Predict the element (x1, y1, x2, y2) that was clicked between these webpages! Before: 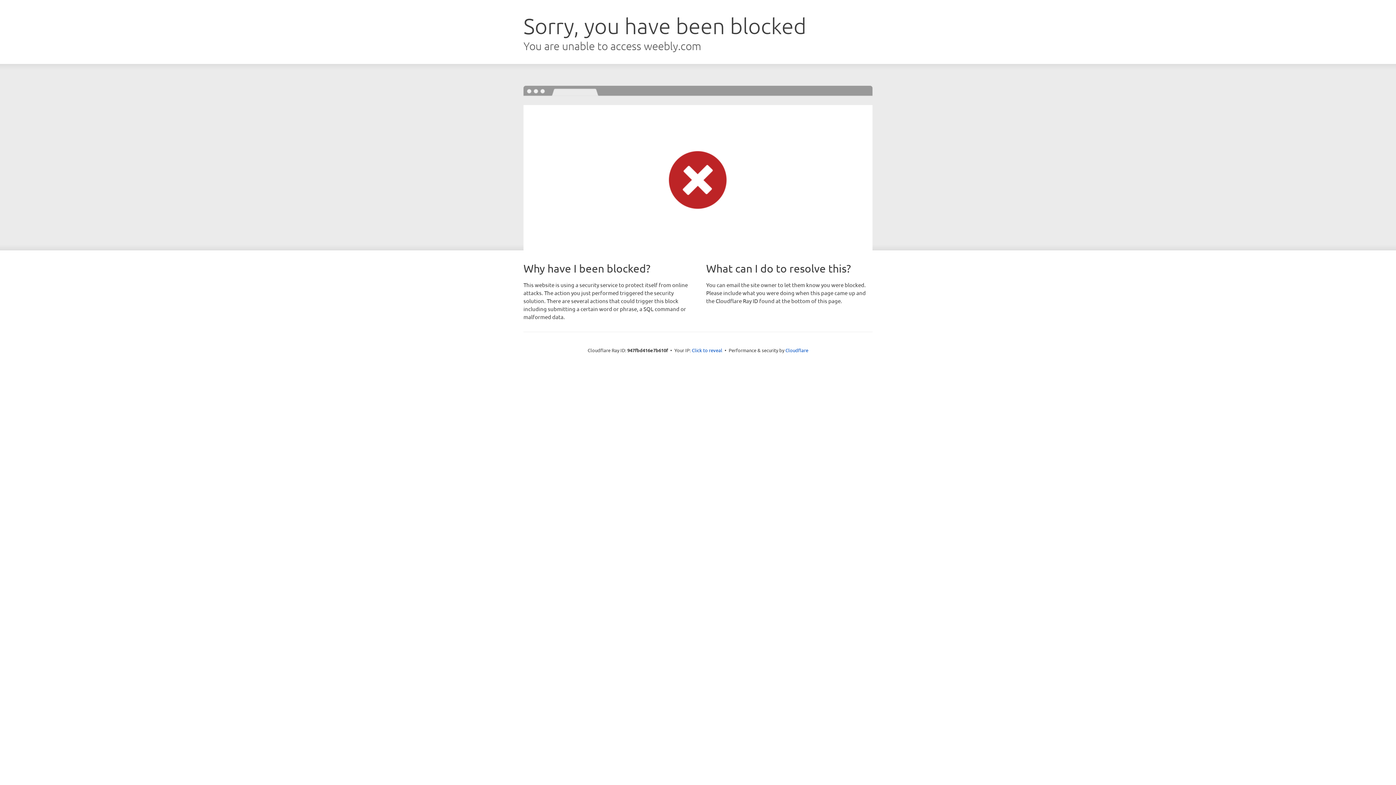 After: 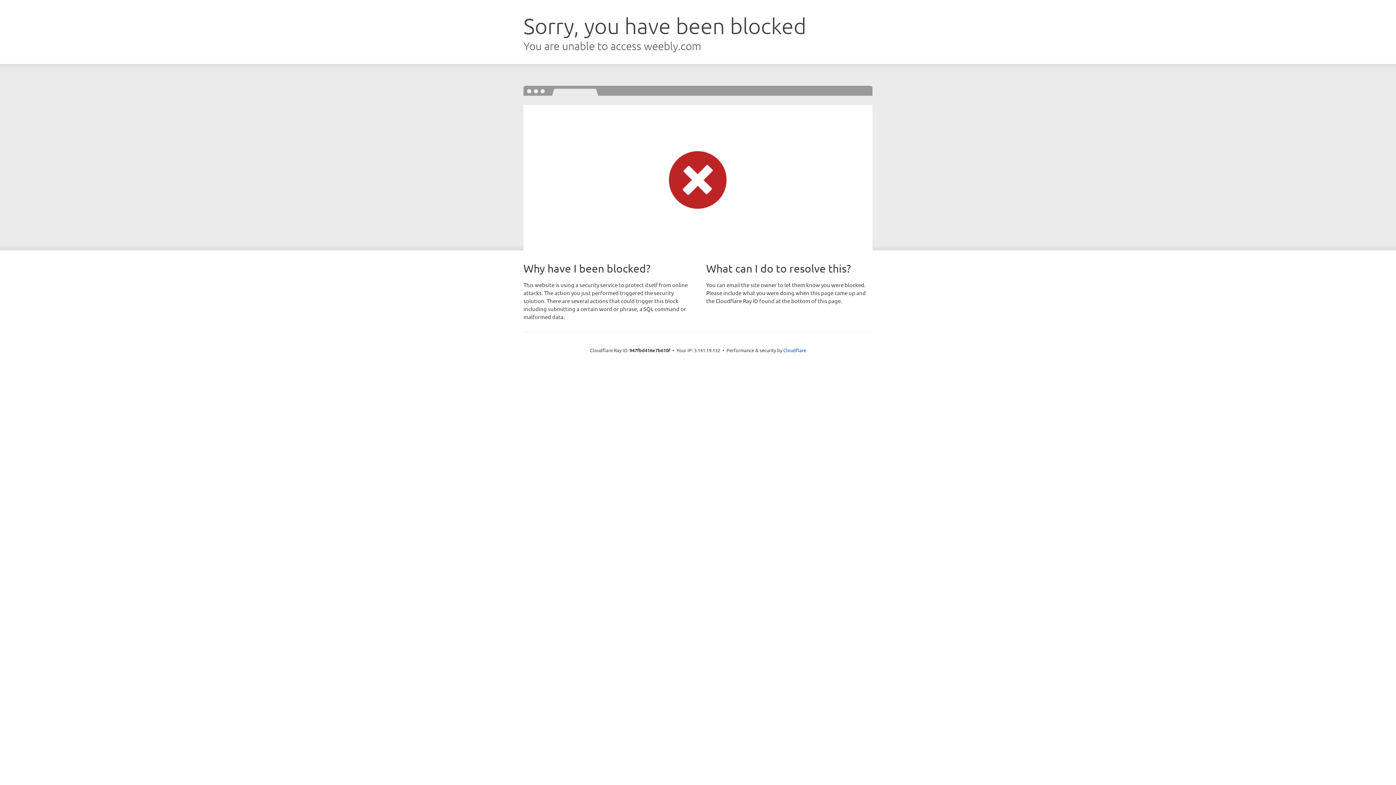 Action: label: Click to reveal bbox: (692, 346, 722, 353)